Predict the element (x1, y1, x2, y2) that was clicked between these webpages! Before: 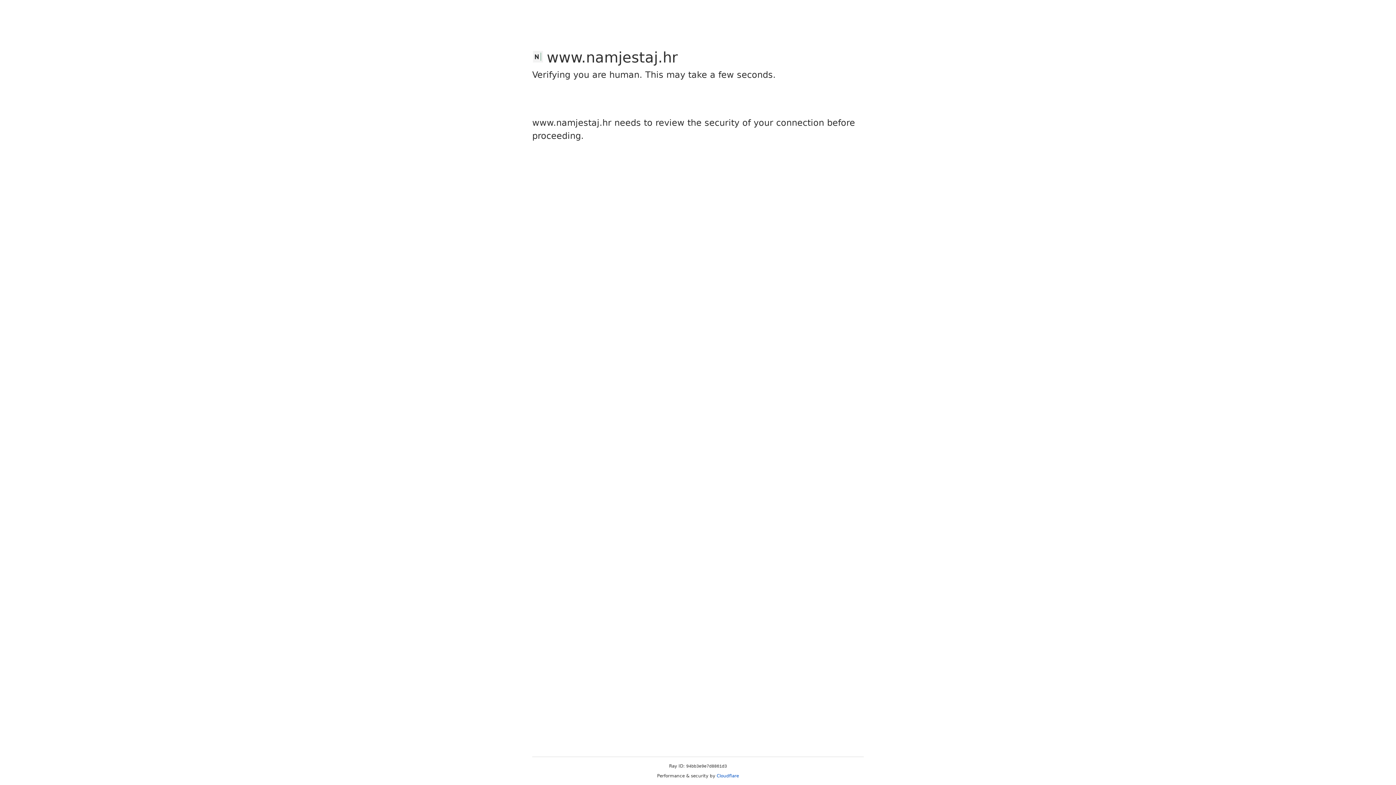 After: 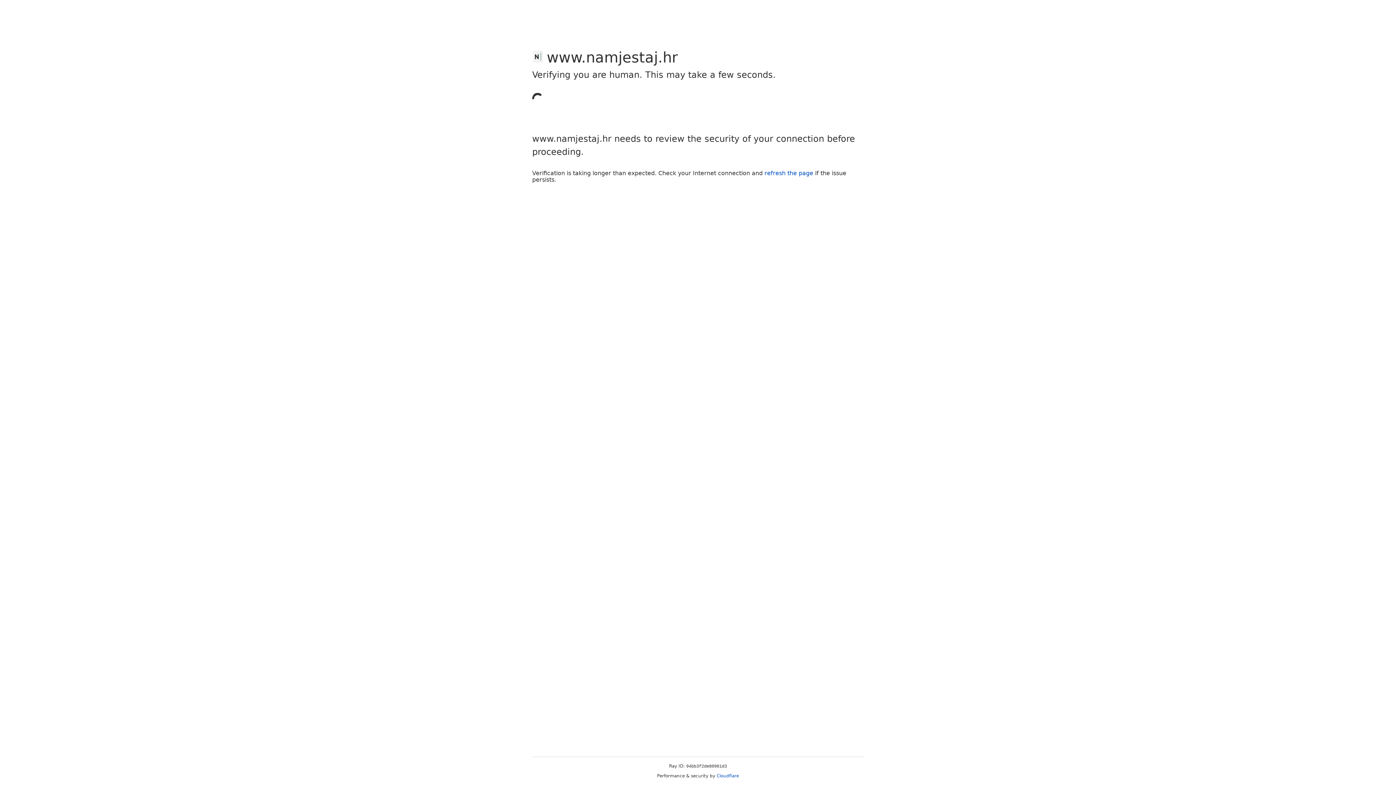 Action: label: Cloudflare bbox: (716, 773, 739, 778)